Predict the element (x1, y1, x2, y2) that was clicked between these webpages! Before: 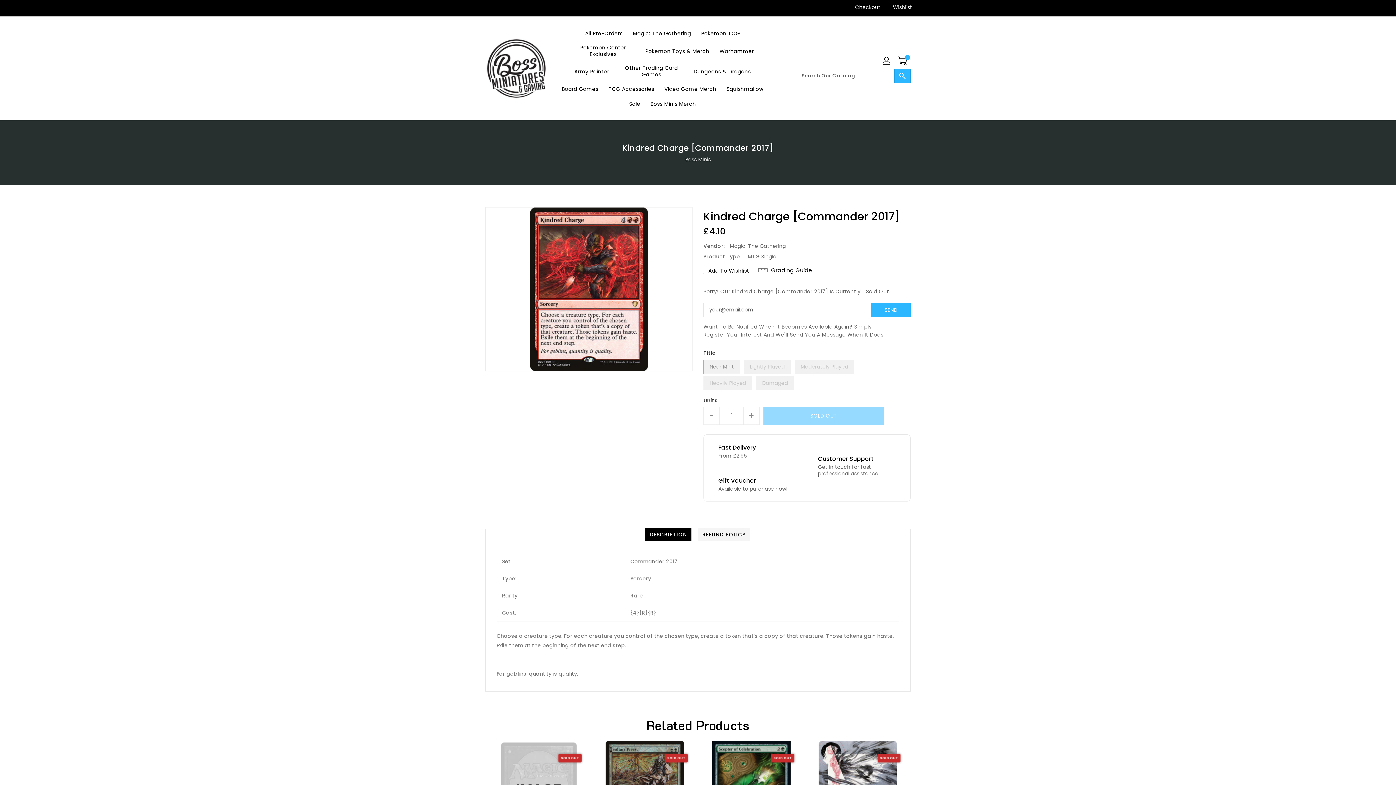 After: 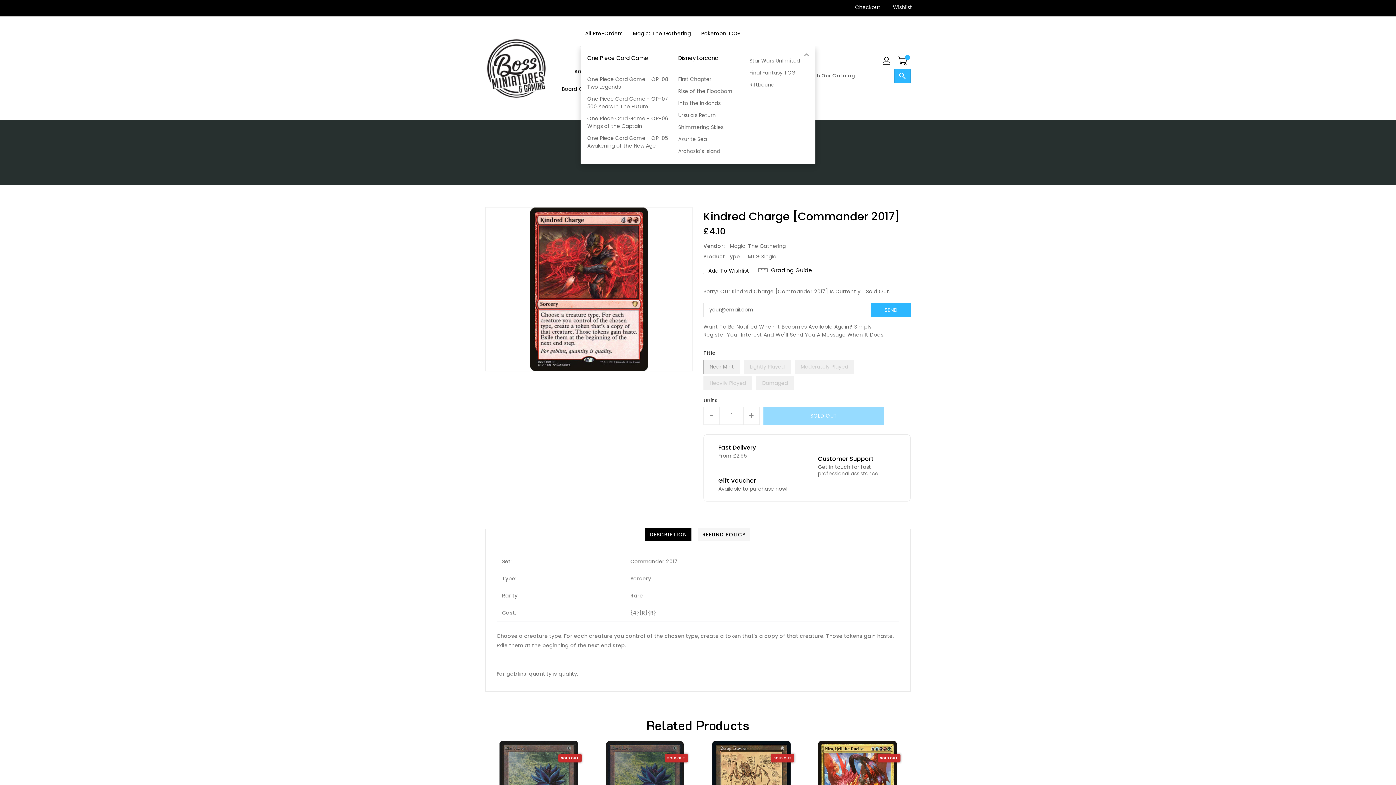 Action: bbox: (615, 61, 688, 81) label: Other Trading Card Games